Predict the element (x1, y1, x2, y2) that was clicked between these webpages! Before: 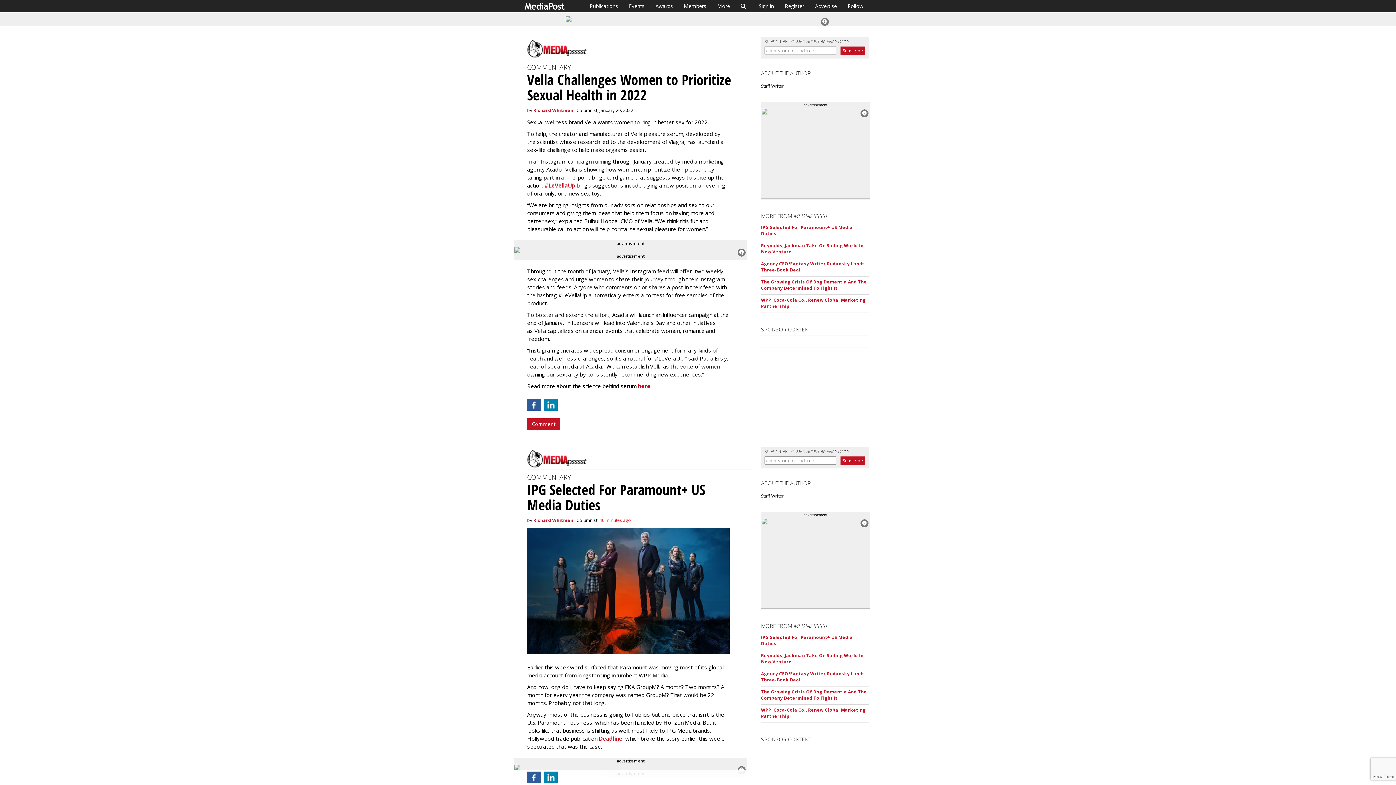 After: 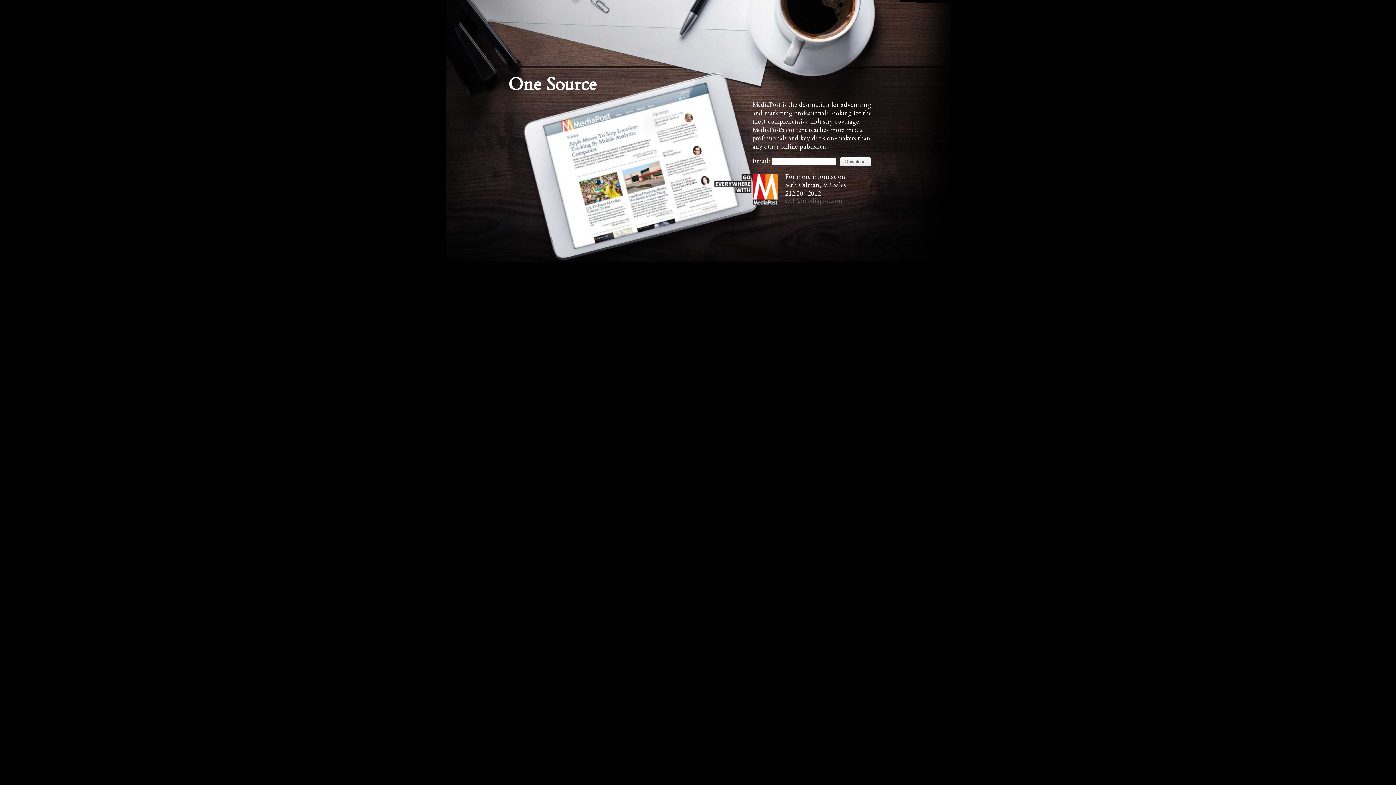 Action: bbox: (809, 0, 842, 12) label: Advertise